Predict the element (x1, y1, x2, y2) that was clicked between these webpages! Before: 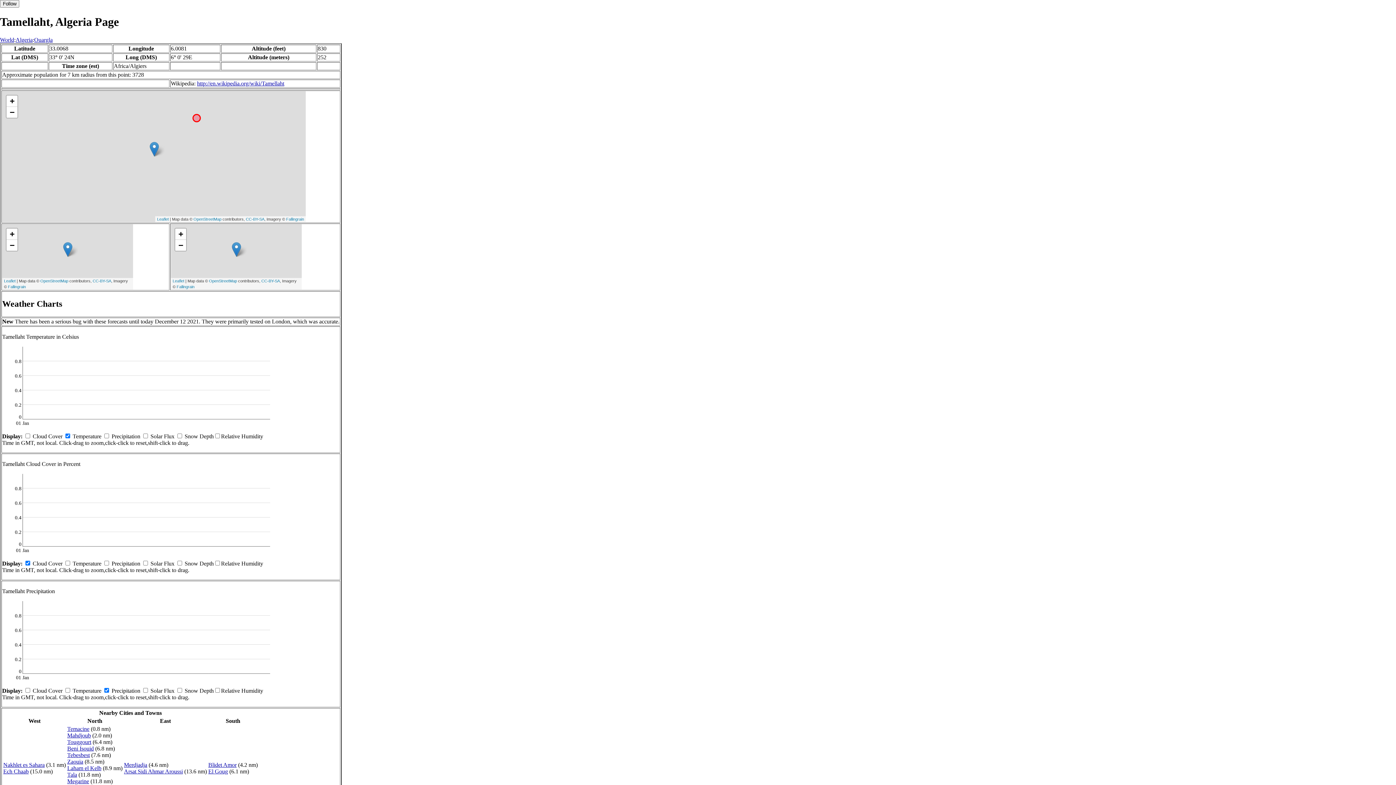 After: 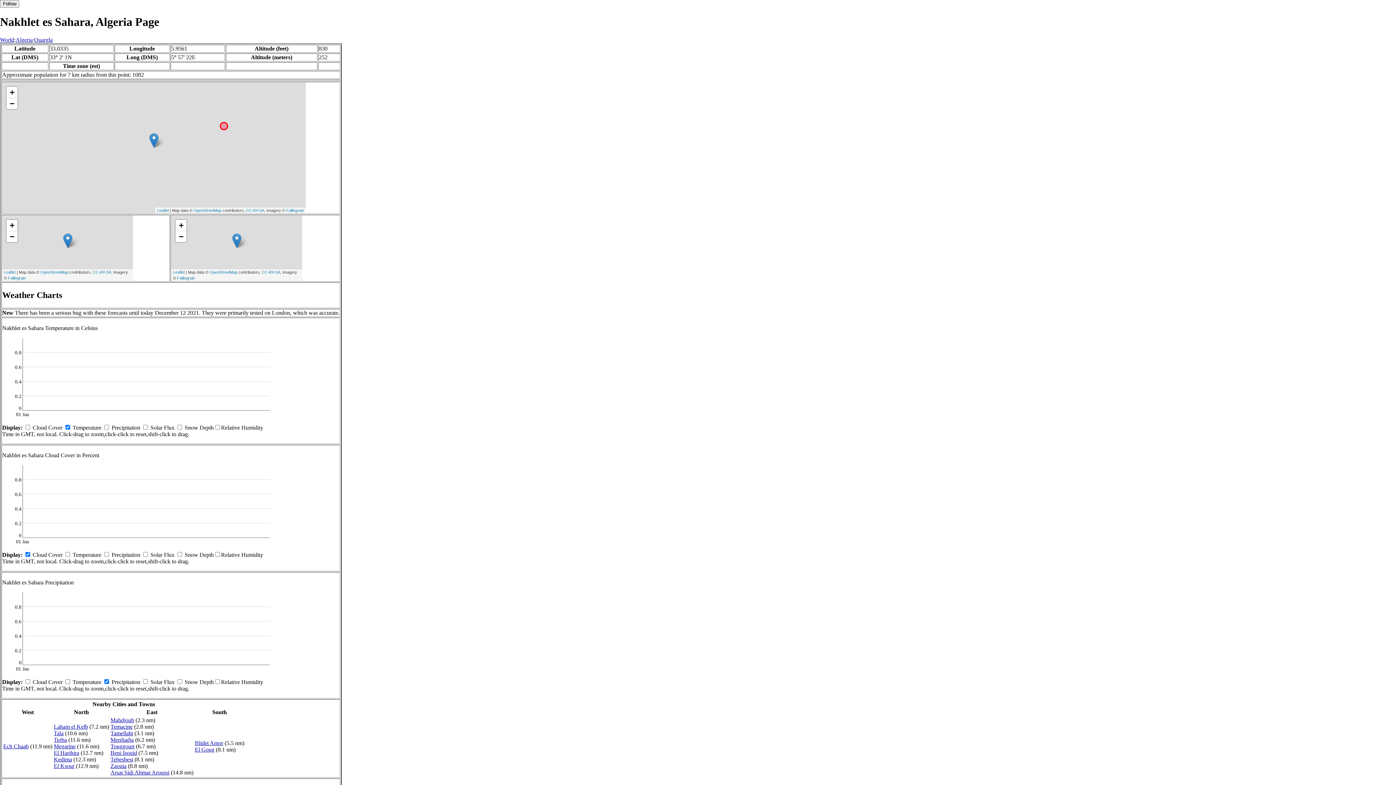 Action: bbox: (3, 762, 44, 768) label: Nakhlet es Sahara